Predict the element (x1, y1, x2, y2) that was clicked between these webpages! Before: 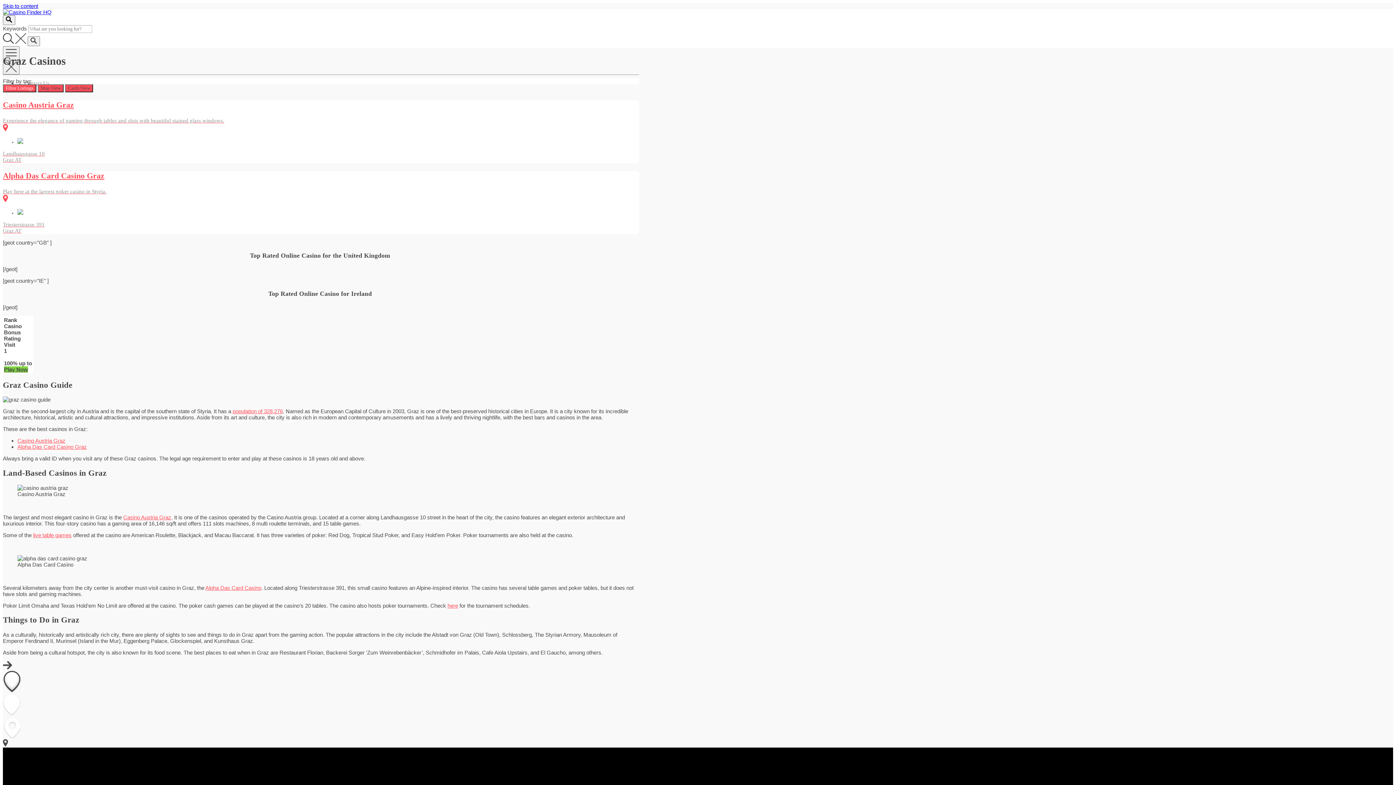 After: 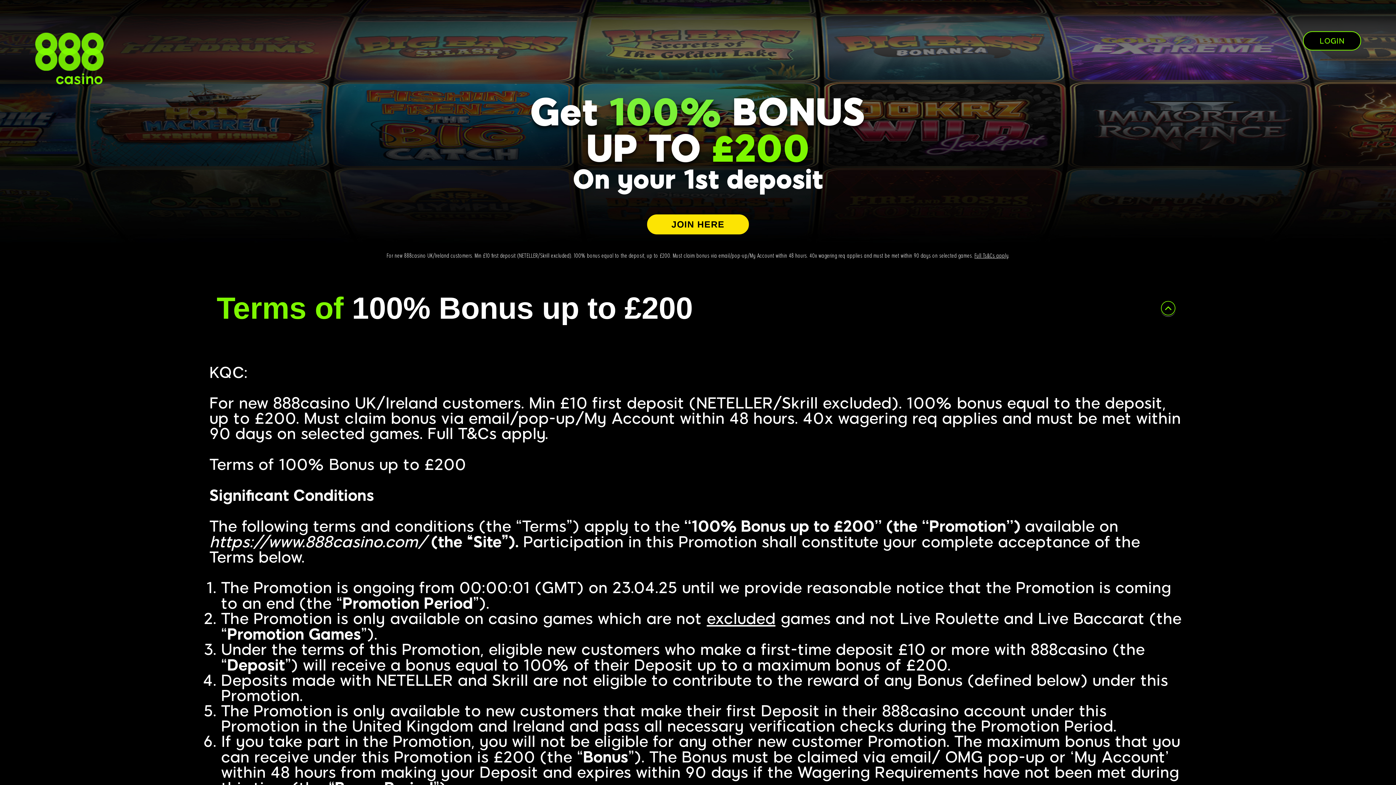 Action: bbox: (4, 366, 28, 372) label: Play Now